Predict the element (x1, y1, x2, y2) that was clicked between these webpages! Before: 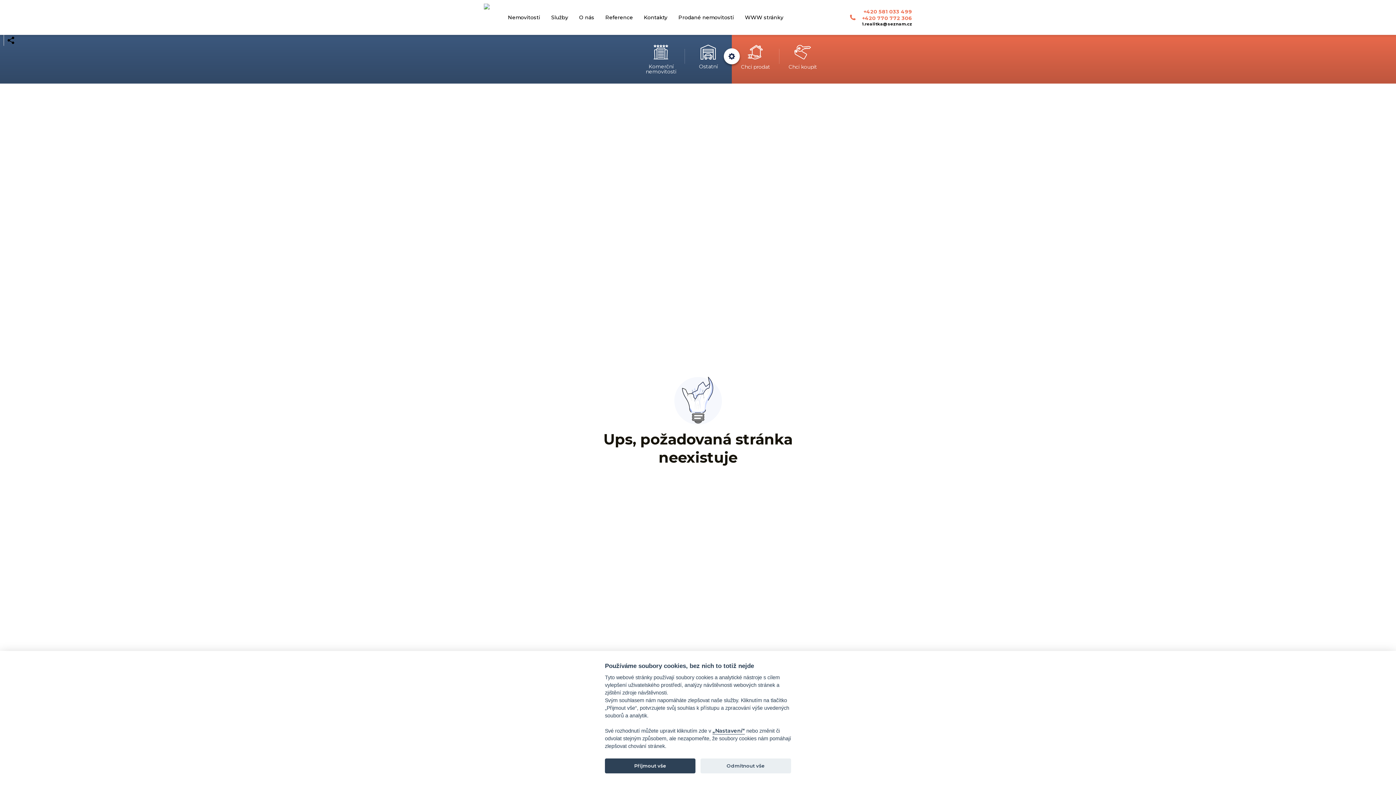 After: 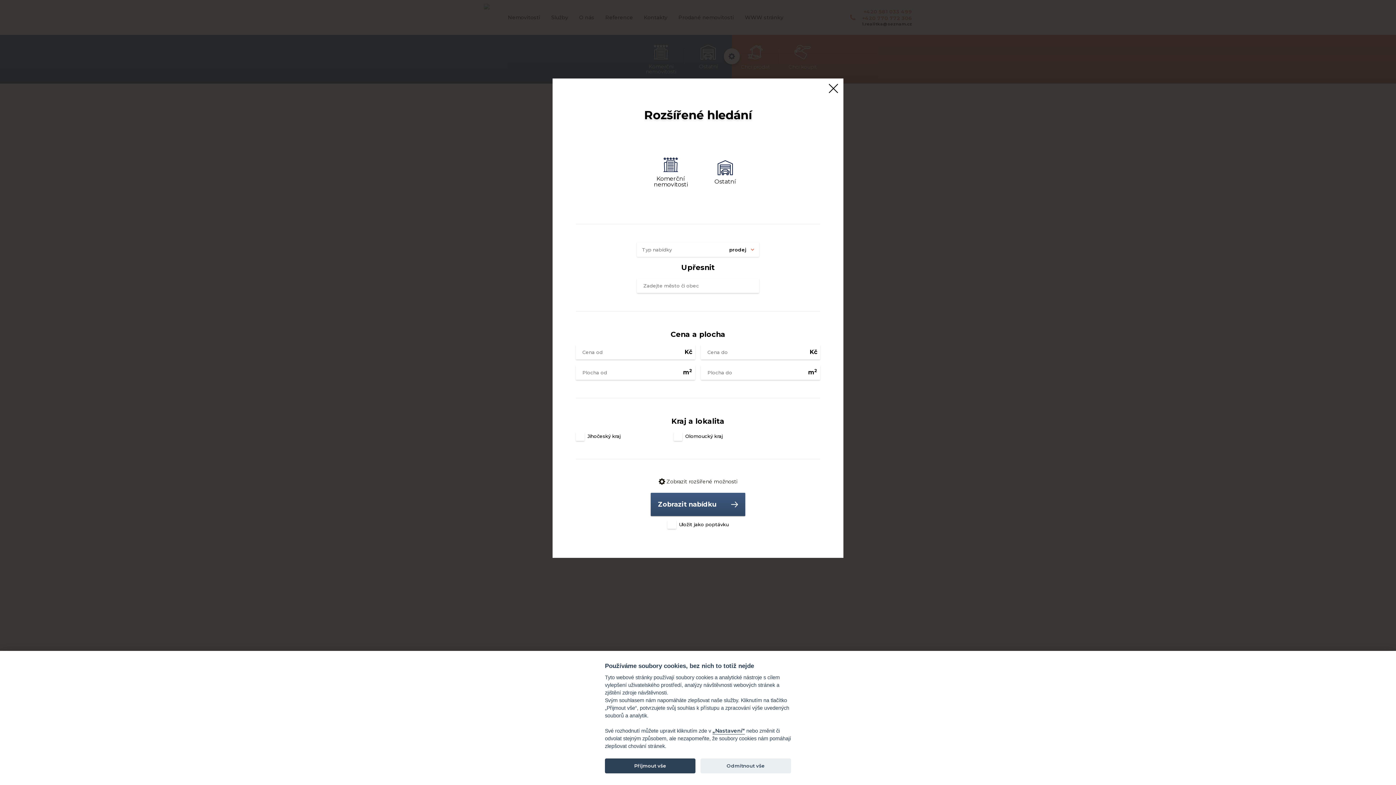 Action: bbox: (724, 48, 740, 64) label: Rozšířené hledání